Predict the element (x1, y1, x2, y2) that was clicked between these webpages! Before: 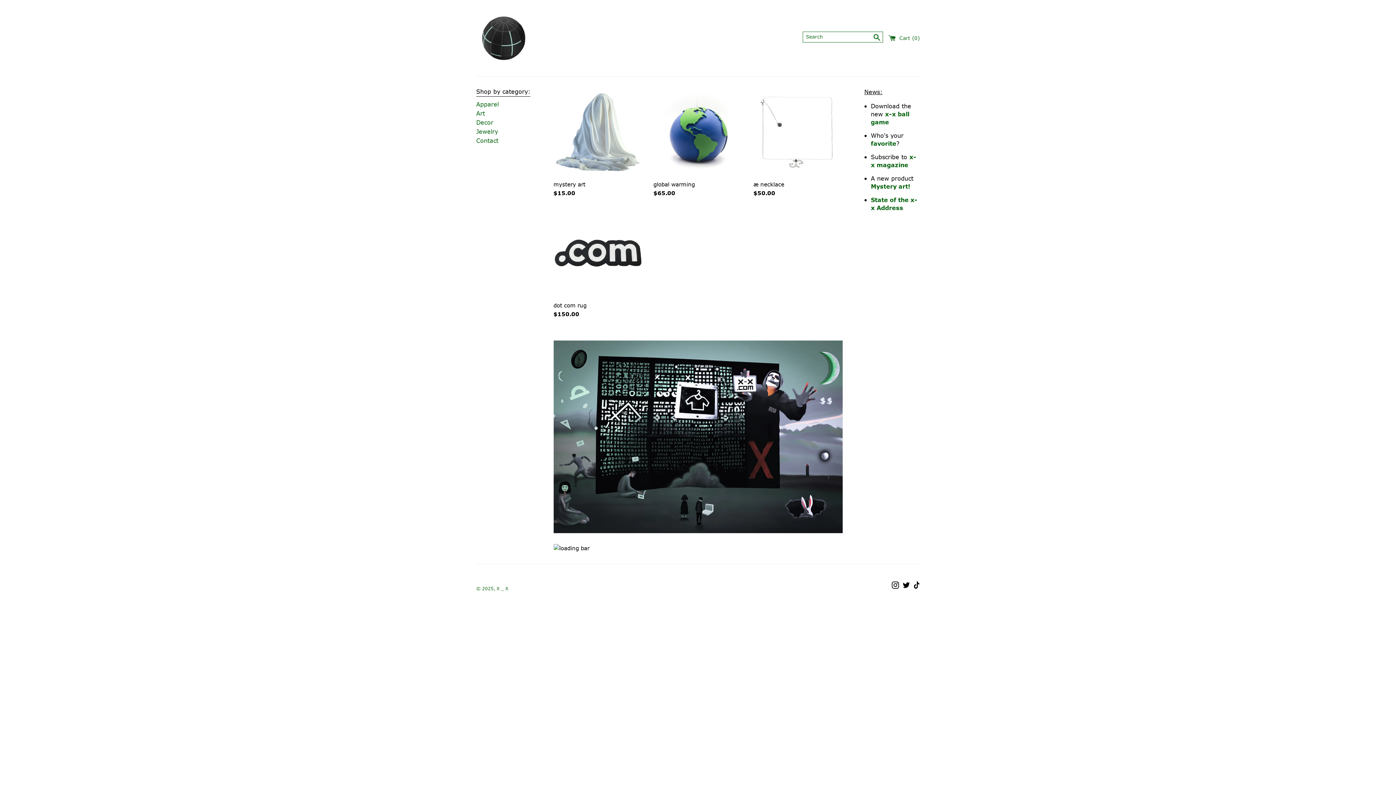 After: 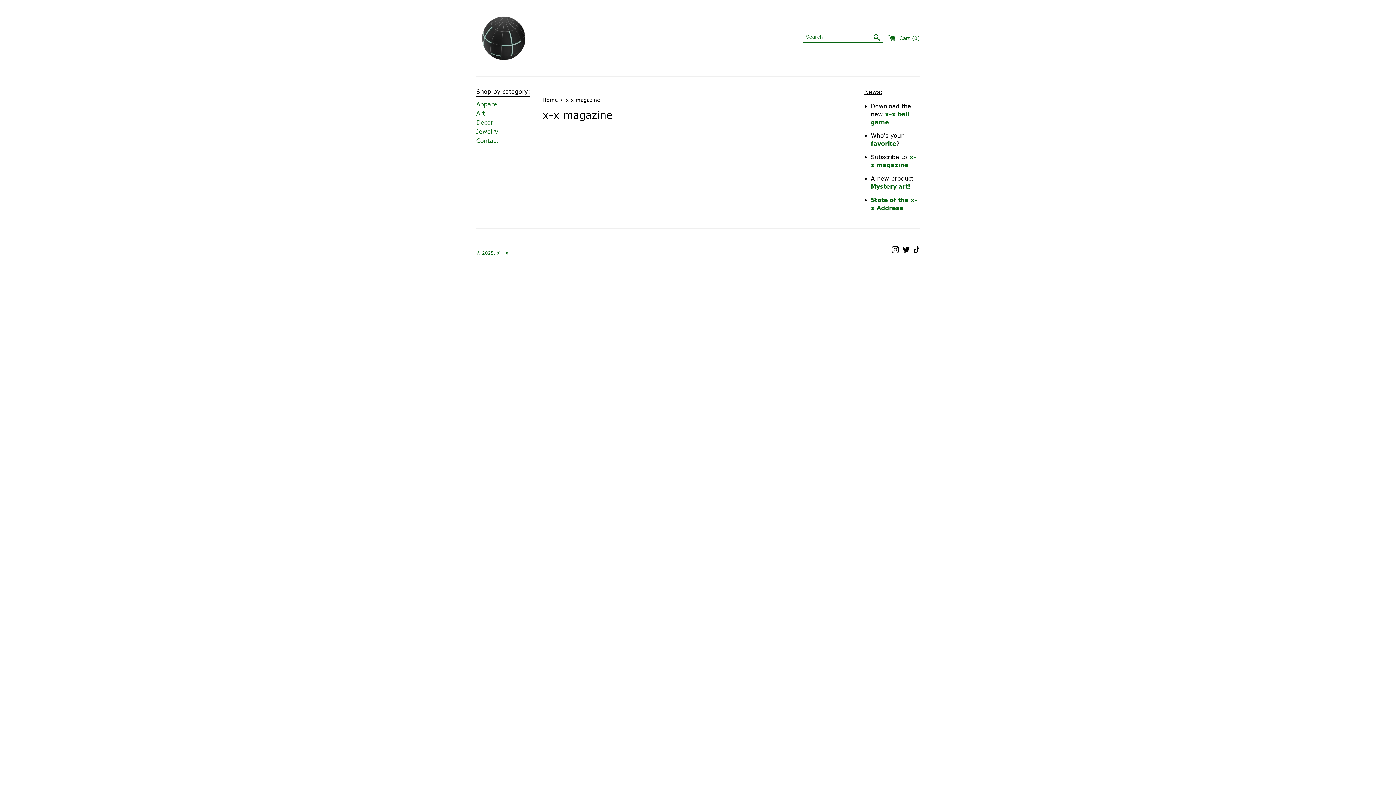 Action: bbox: (871, 153, 916, 169) label: x-x magazine